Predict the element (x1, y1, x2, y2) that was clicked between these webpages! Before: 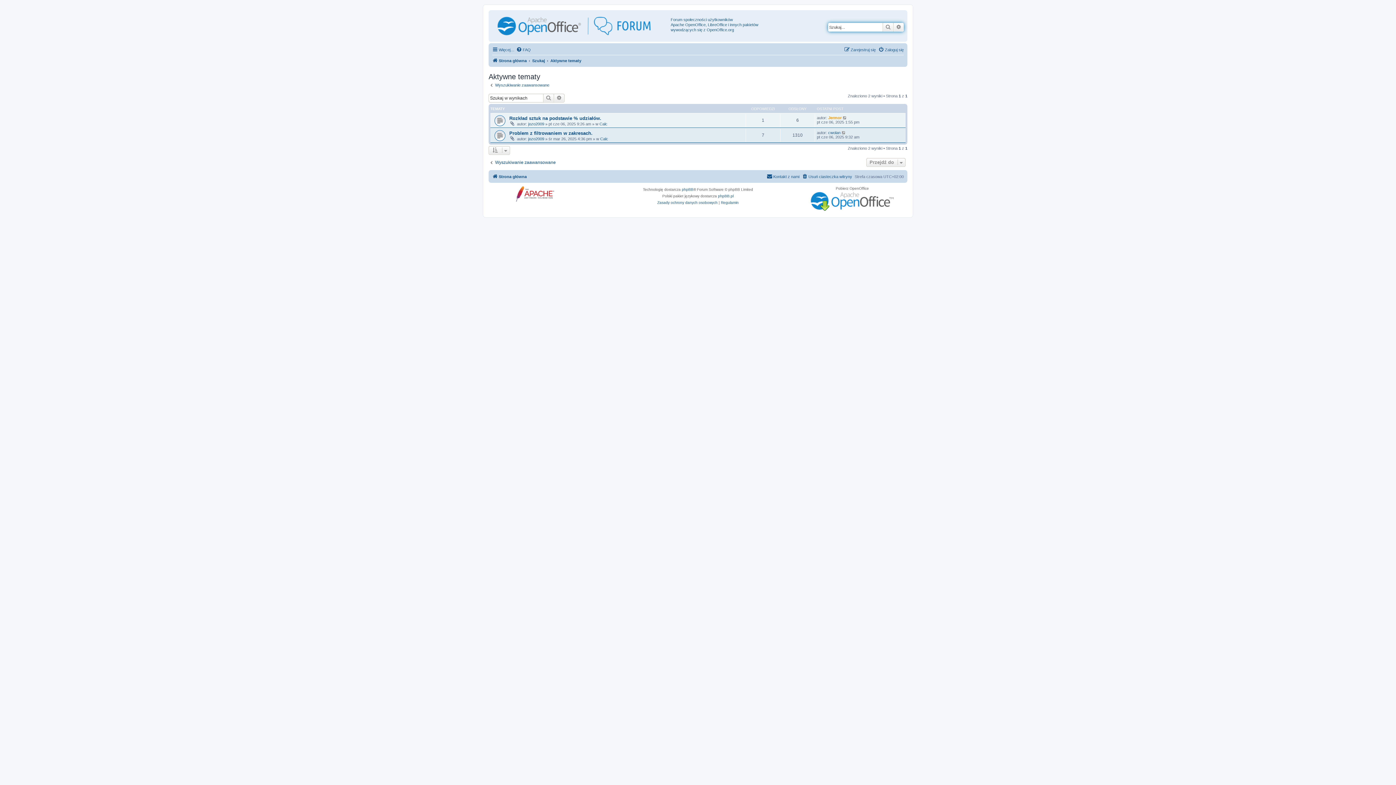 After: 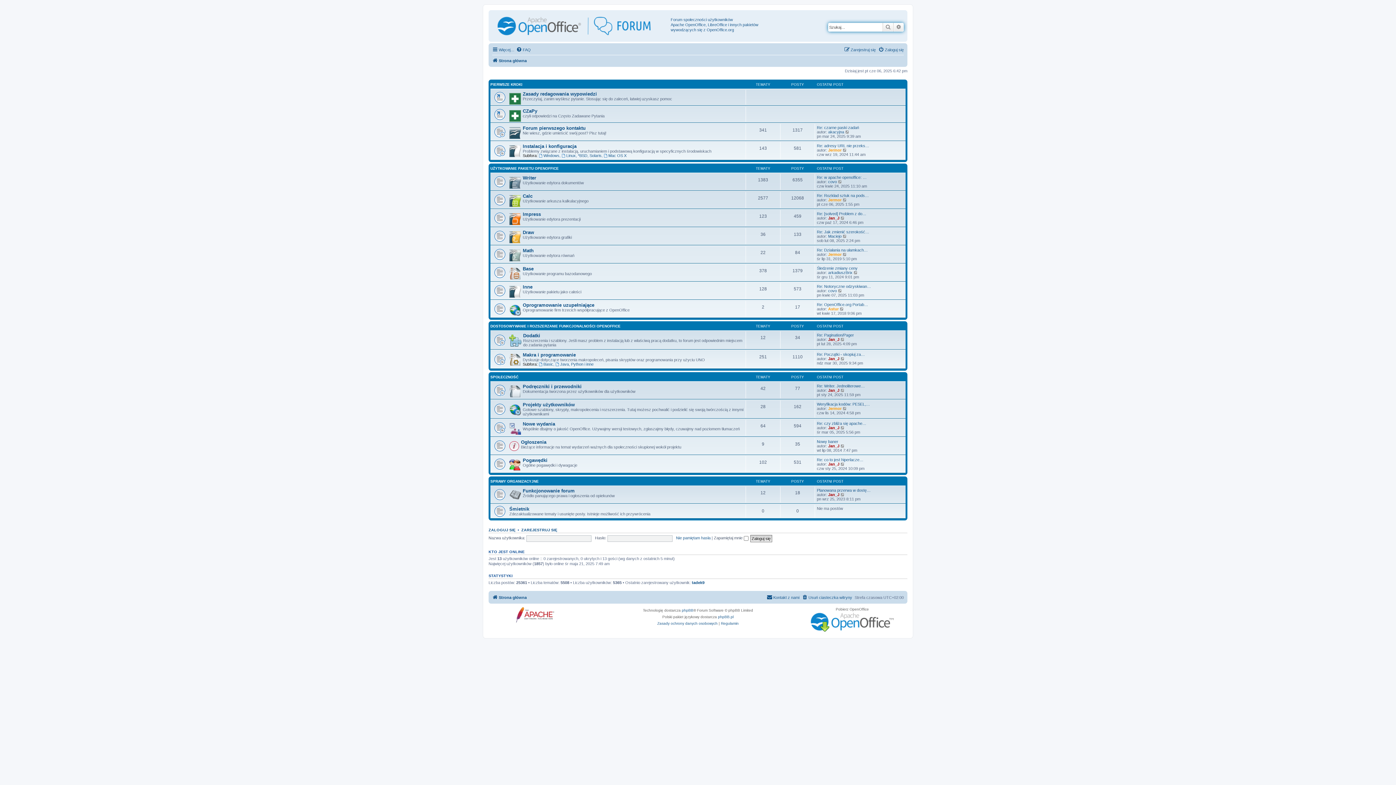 Action: bbox: (492, 172, 526, 180) label: Strona główna